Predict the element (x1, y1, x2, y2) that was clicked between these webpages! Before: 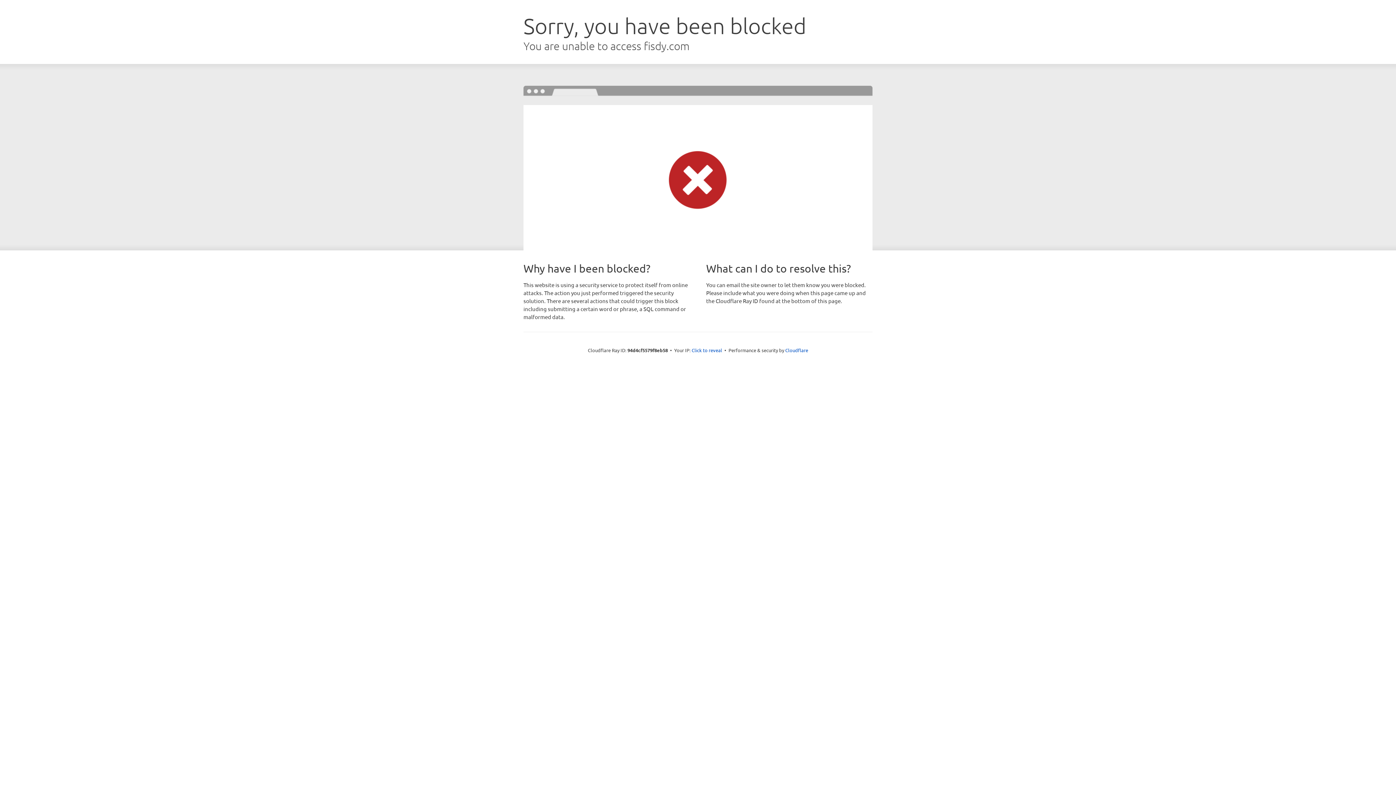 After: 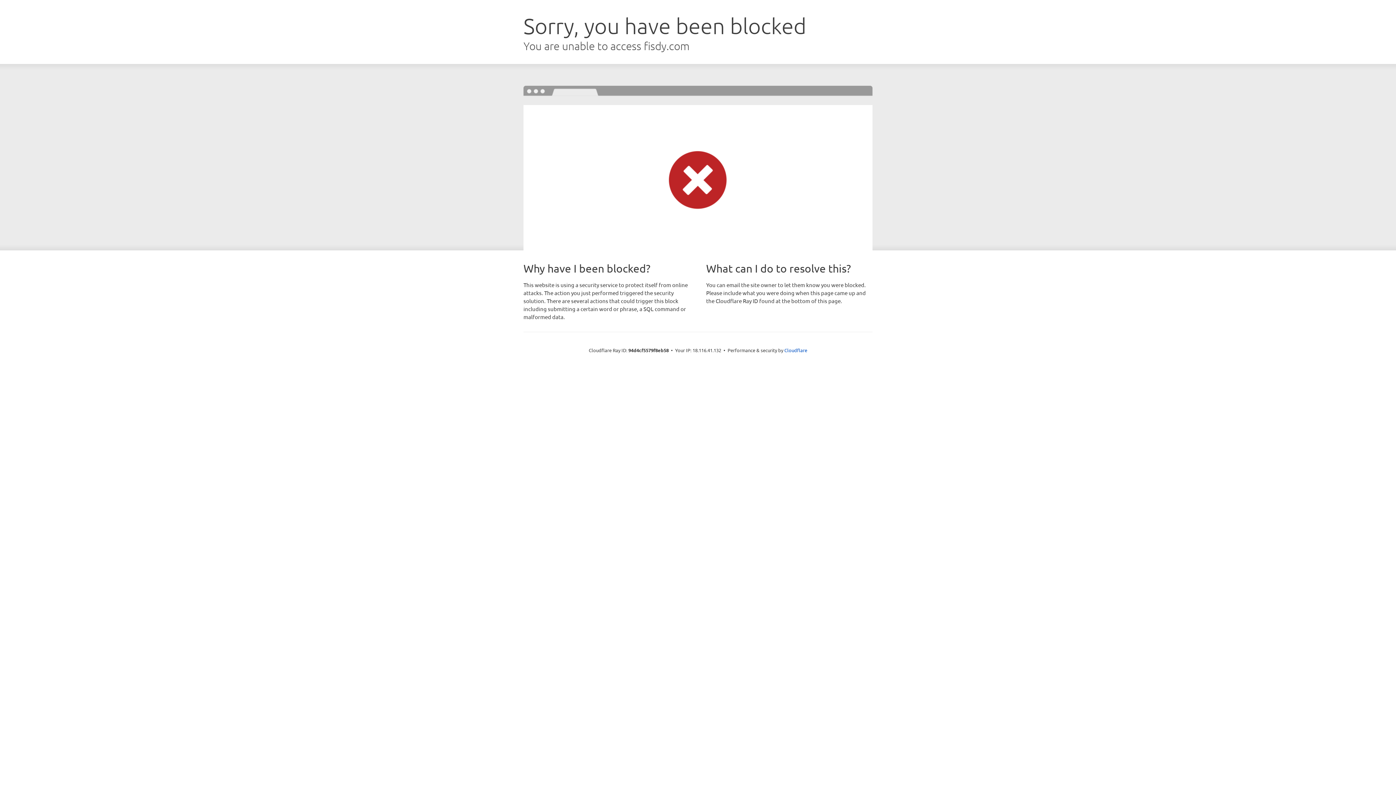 Action: label: Click to reveal bbox: (691, 346, 722, 353)